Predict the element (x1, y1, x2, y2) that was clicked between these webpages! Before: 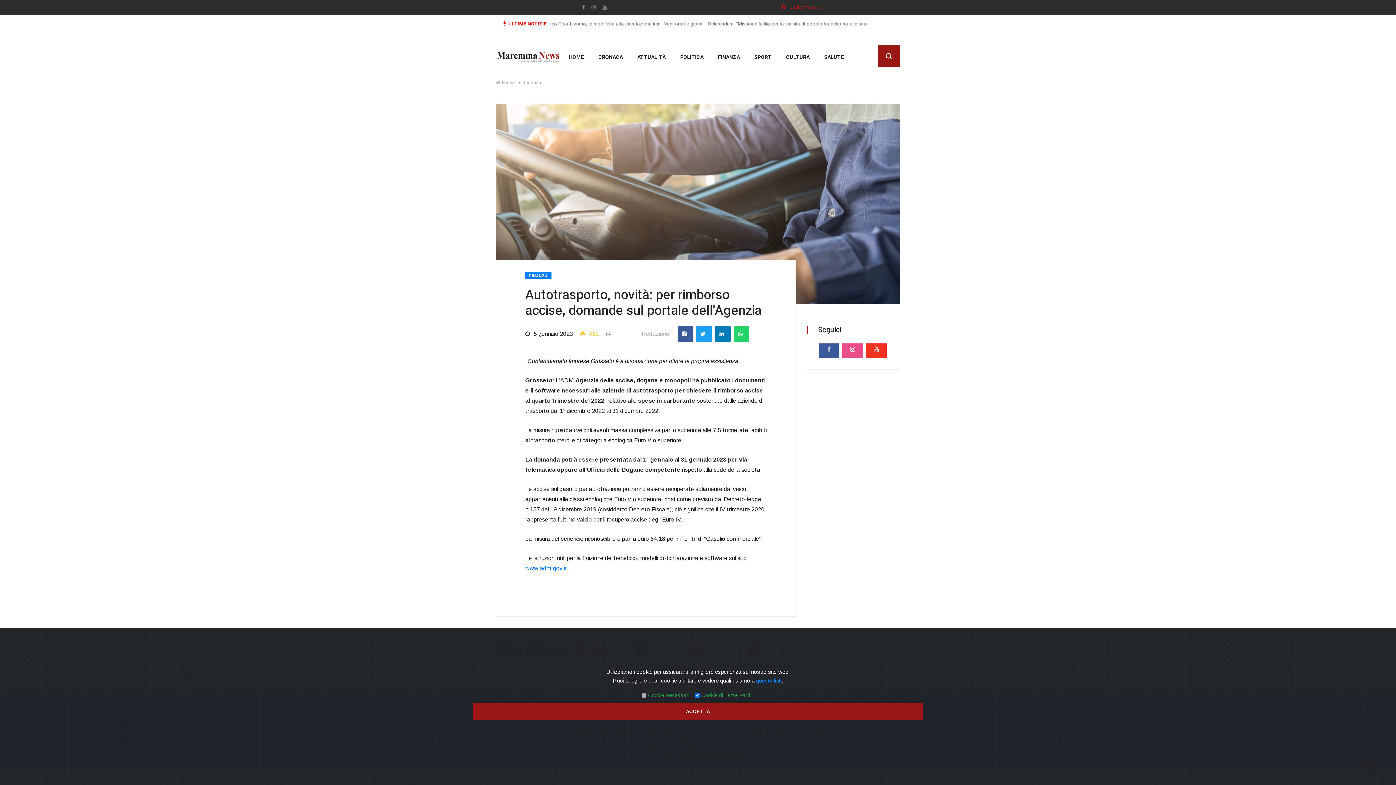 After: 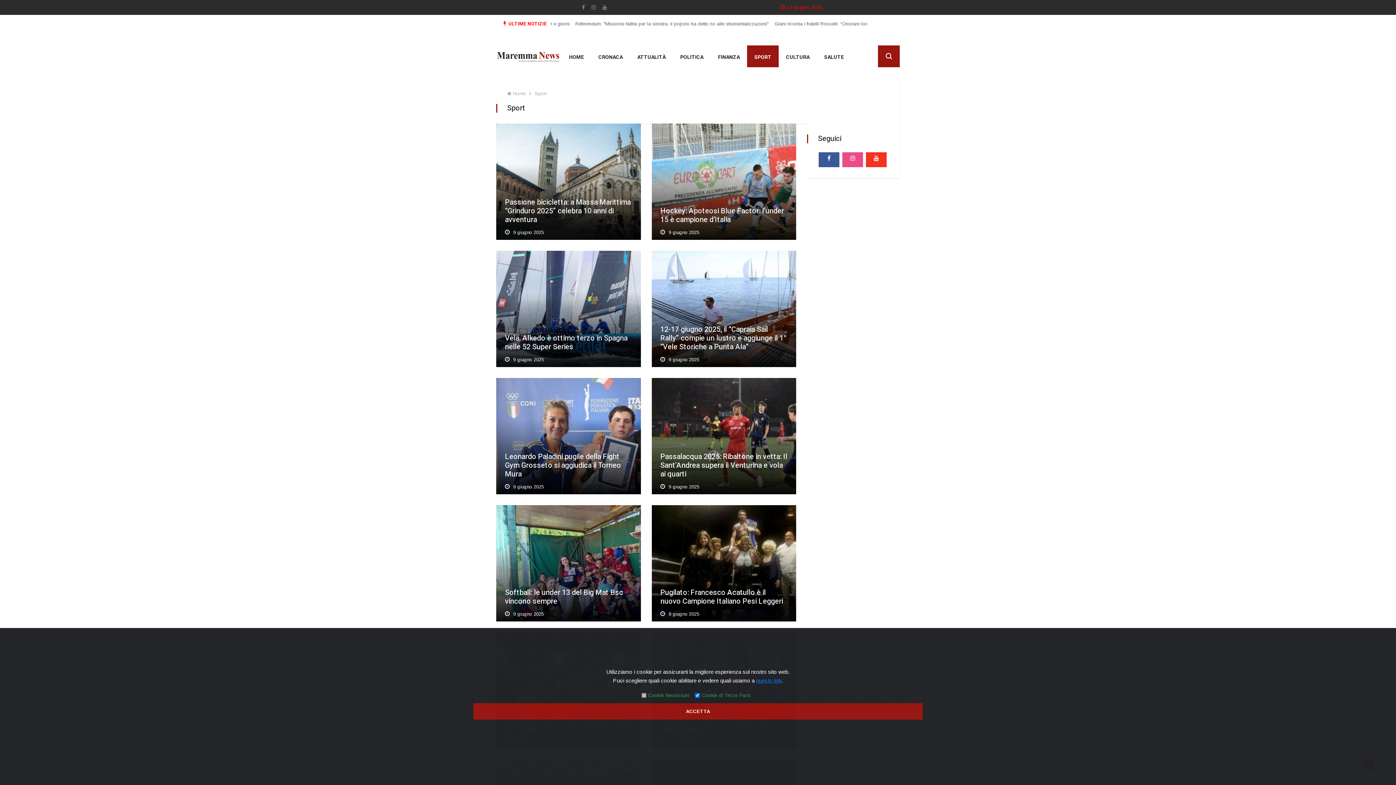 Action: bbox: (747, 45, 778, 67) label: SPORT